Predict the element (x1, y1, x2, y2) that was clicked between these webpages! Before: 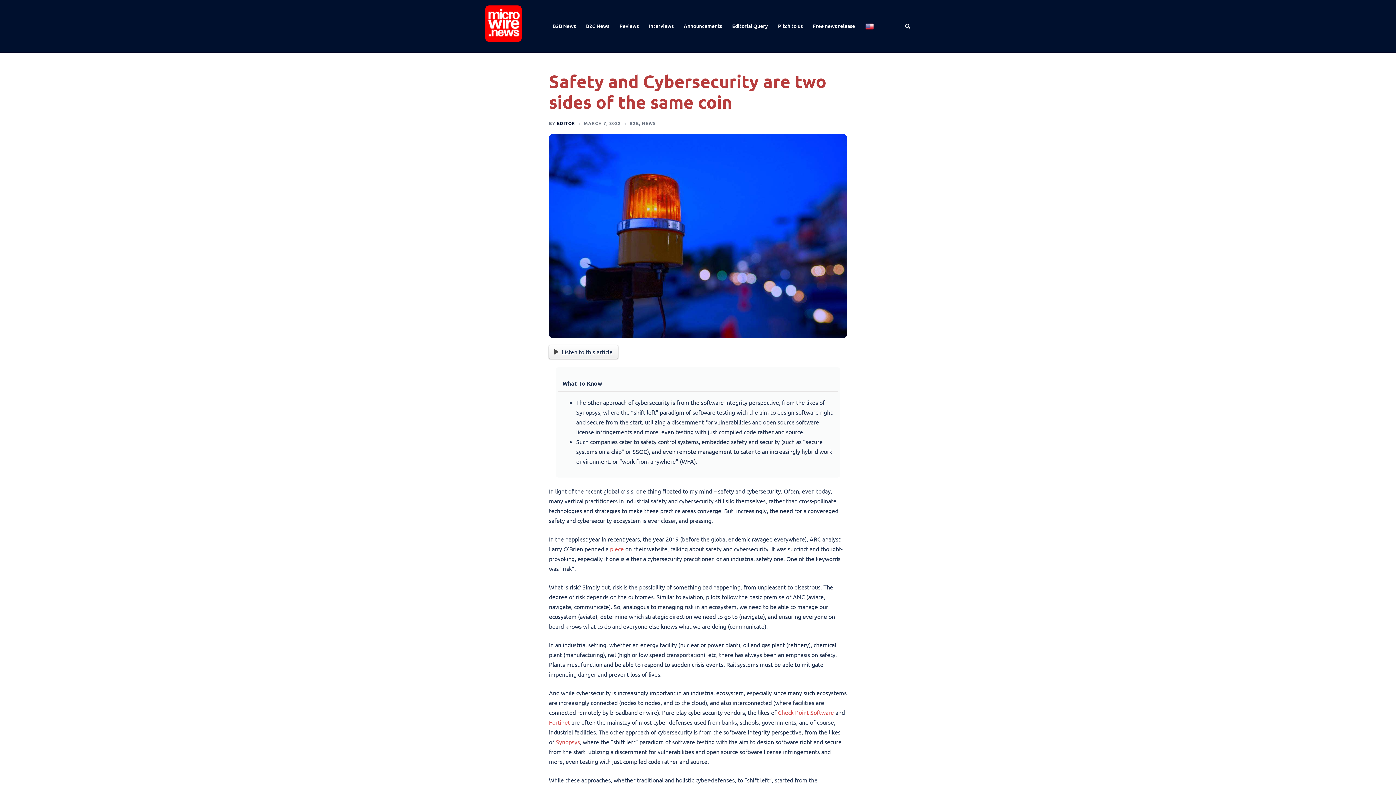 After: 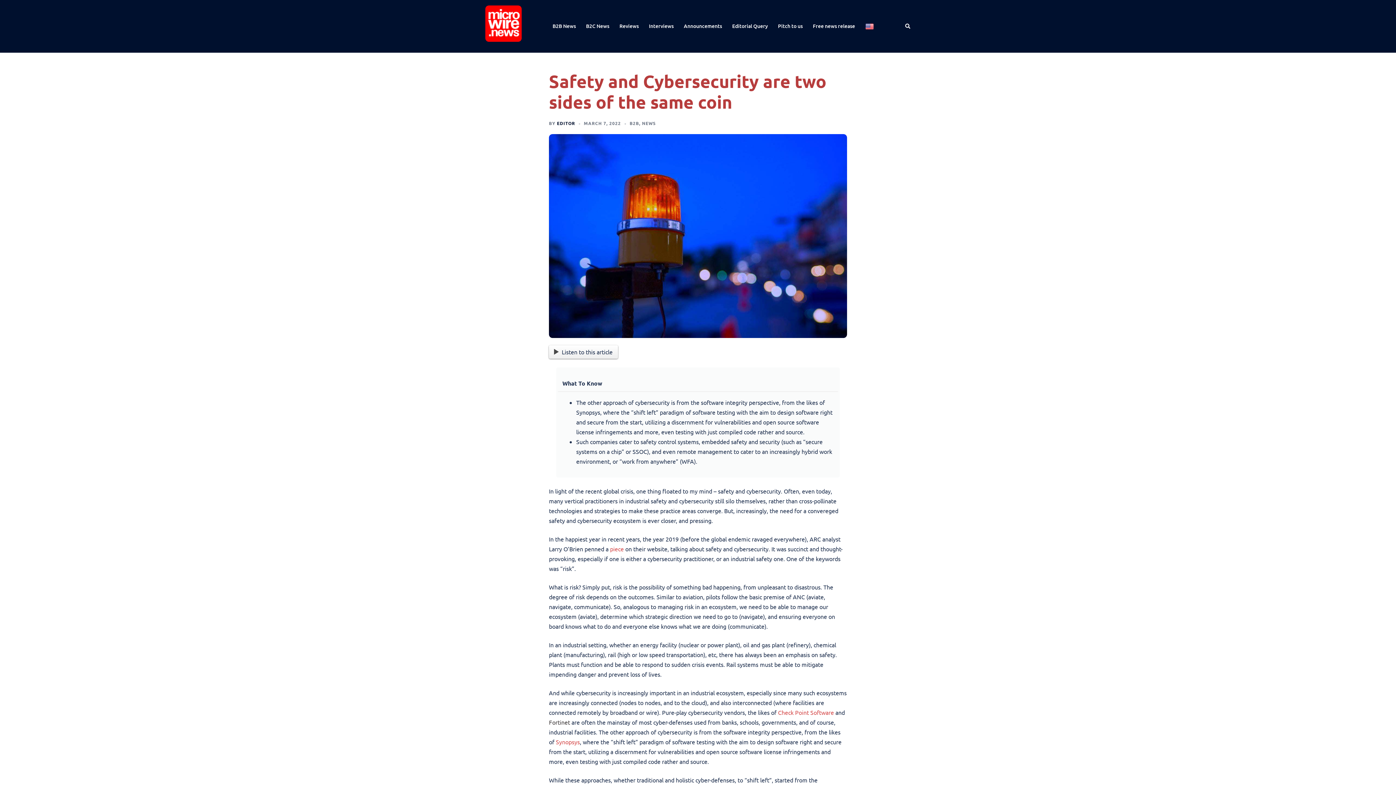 Action: bbox: (549, 718, 570, 725) label: Fortinet